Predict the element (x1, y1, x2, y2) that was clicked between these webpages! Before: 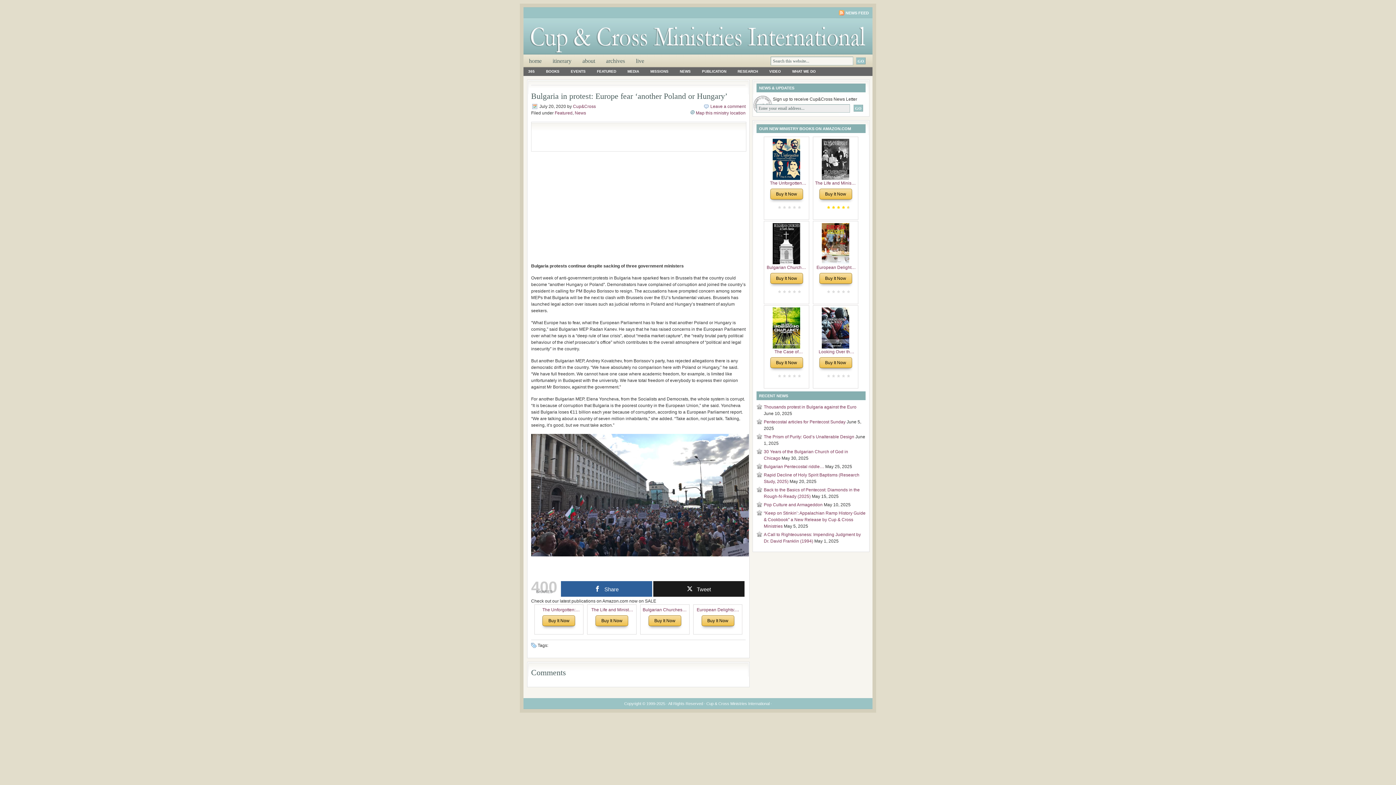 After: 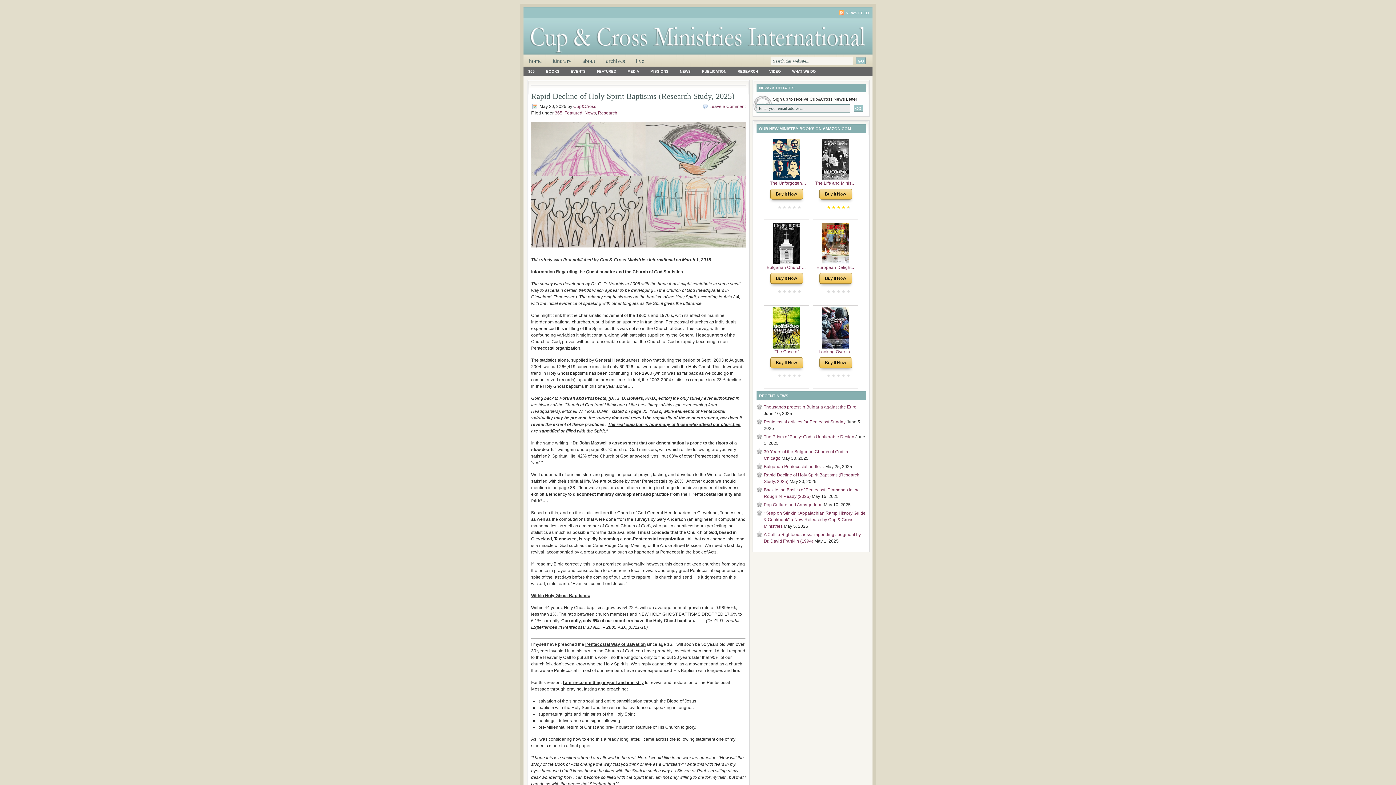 Action: bbox: (523, 67, 539, 75) label: 365